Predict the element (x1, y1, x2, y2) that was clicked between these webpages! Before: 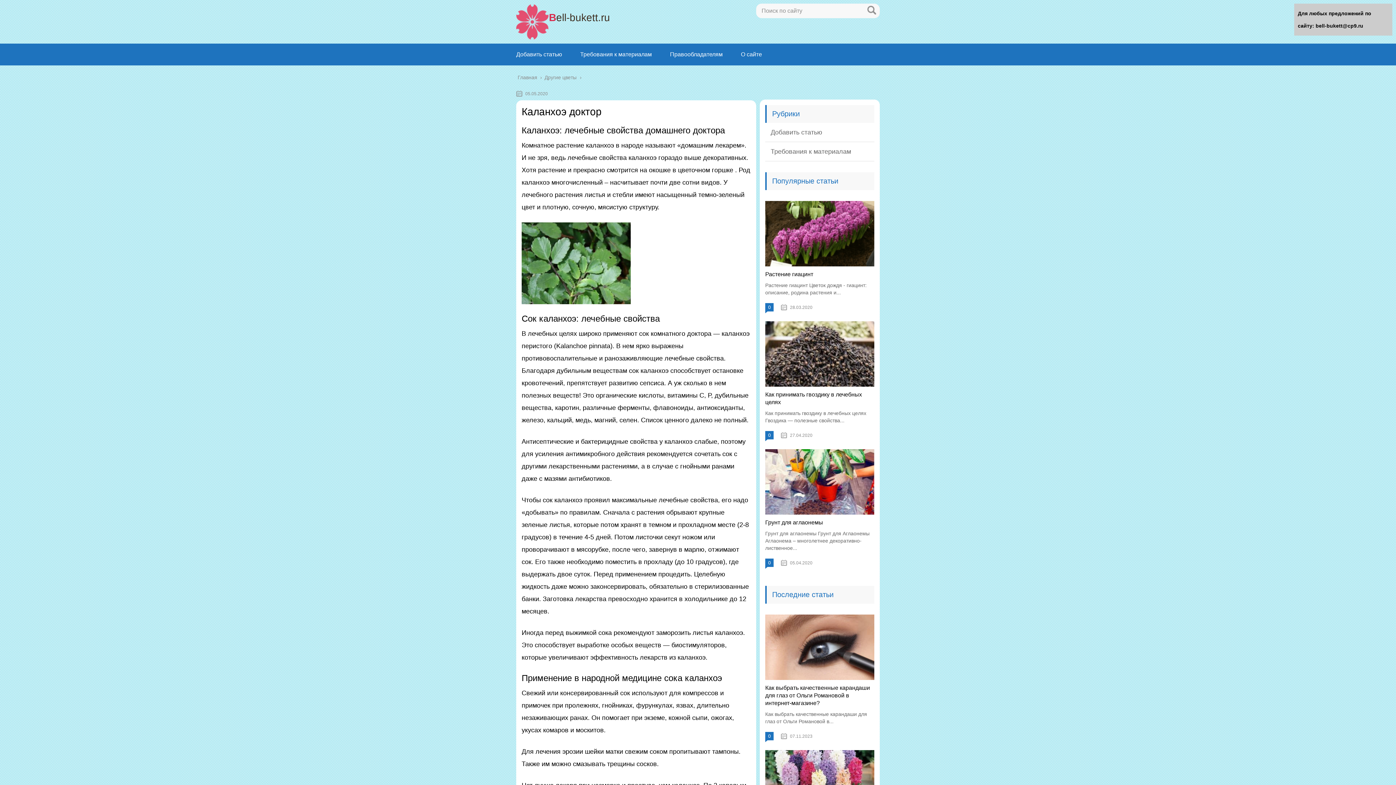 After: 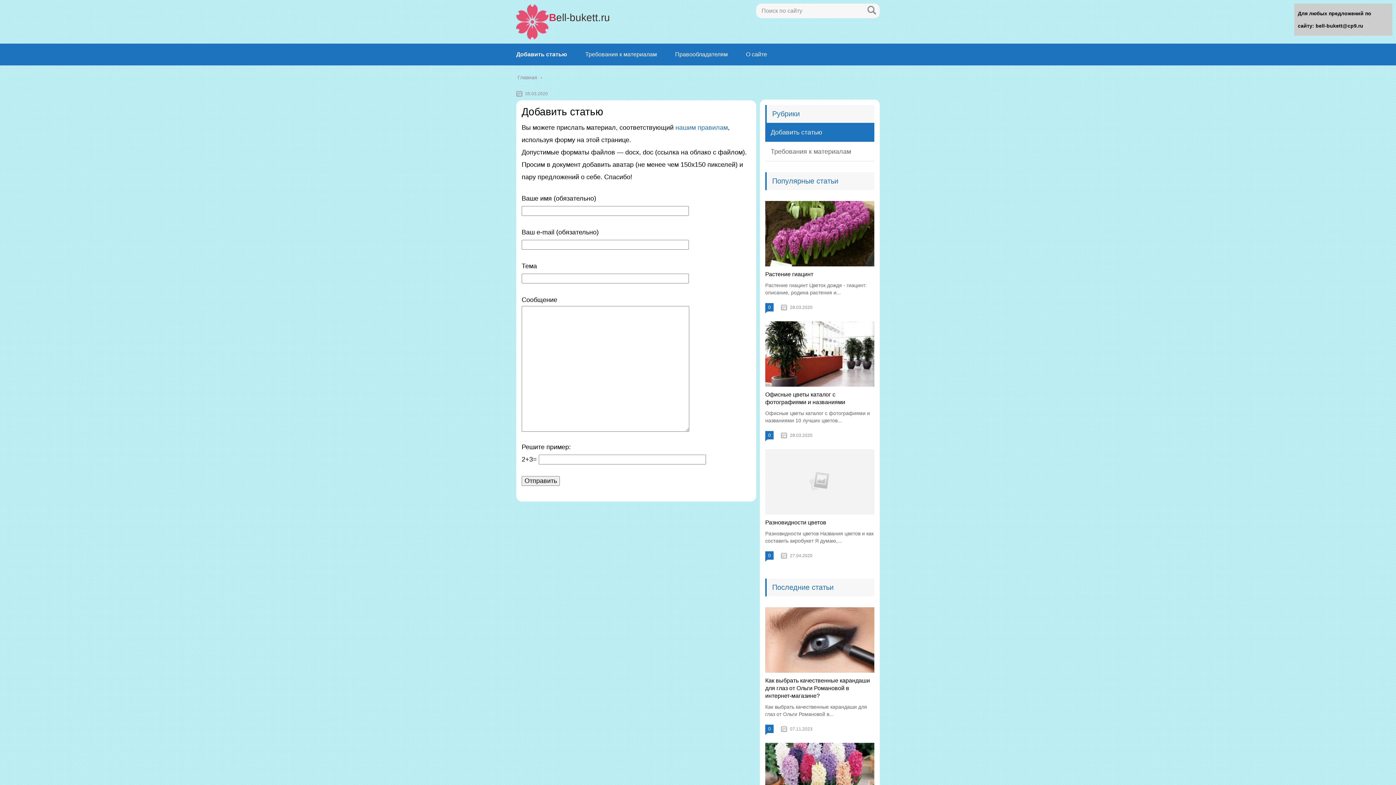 Action: bbox: (516, 51, 562, 57) label: Добавить статью